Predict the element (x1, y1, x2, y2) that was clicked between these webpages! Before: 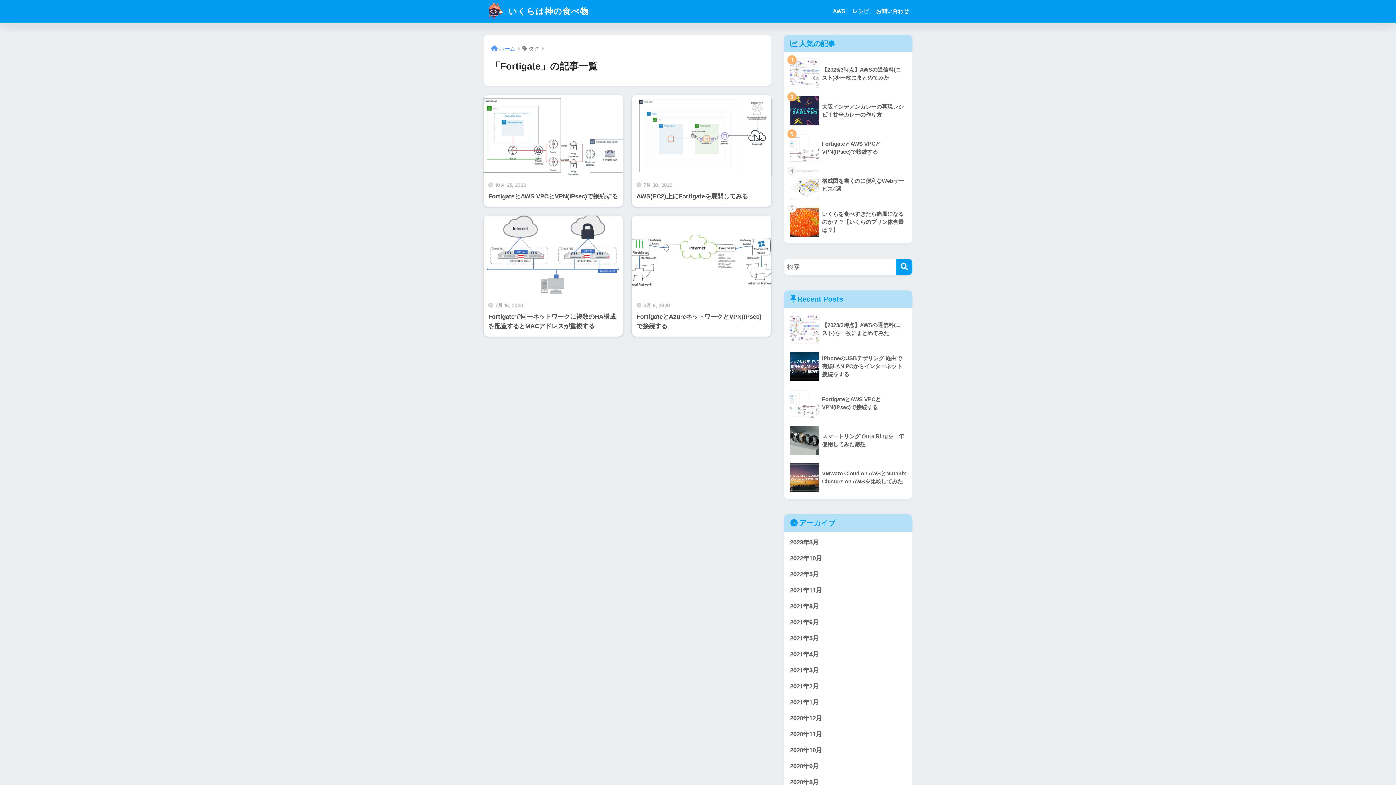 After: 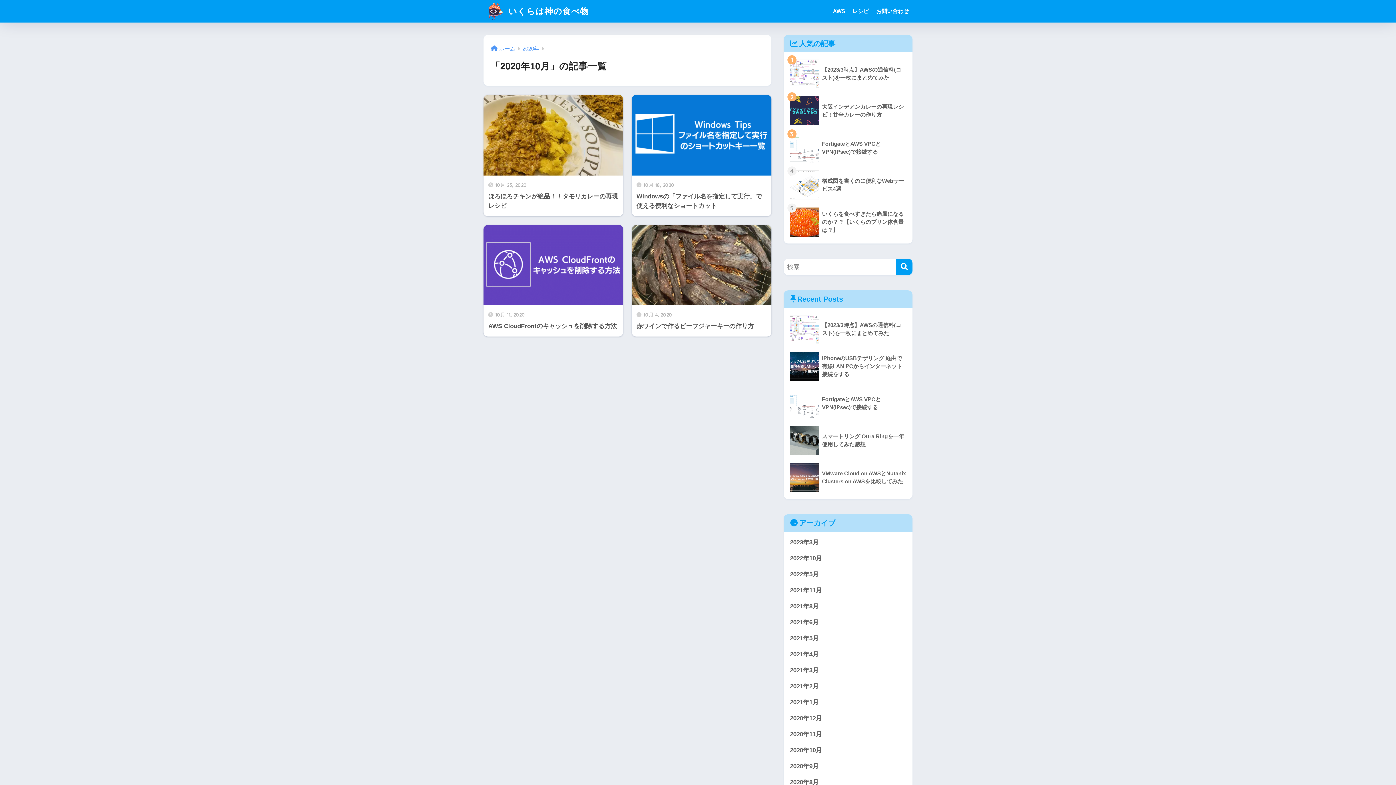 Action: bbox: (787, 742, 909, 758) label: 2020年10月